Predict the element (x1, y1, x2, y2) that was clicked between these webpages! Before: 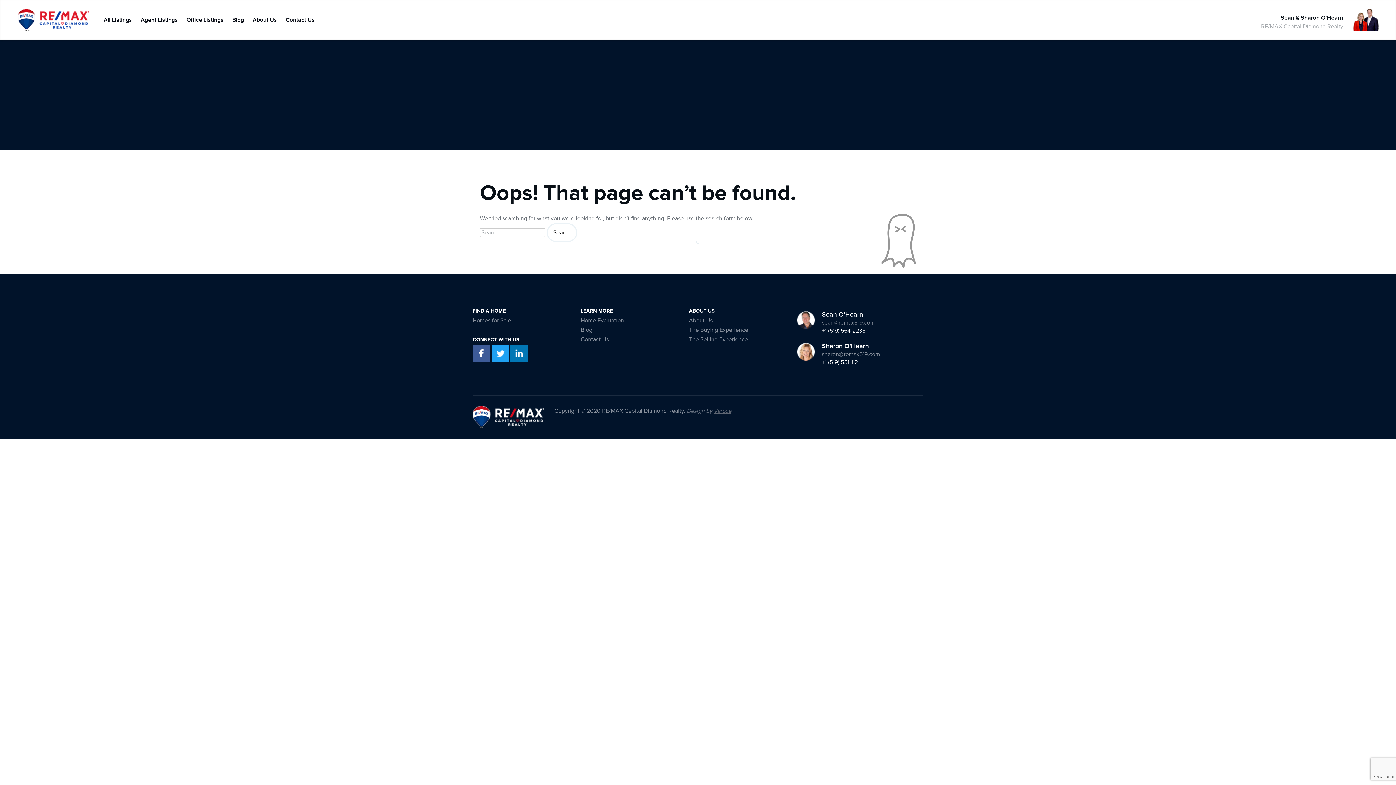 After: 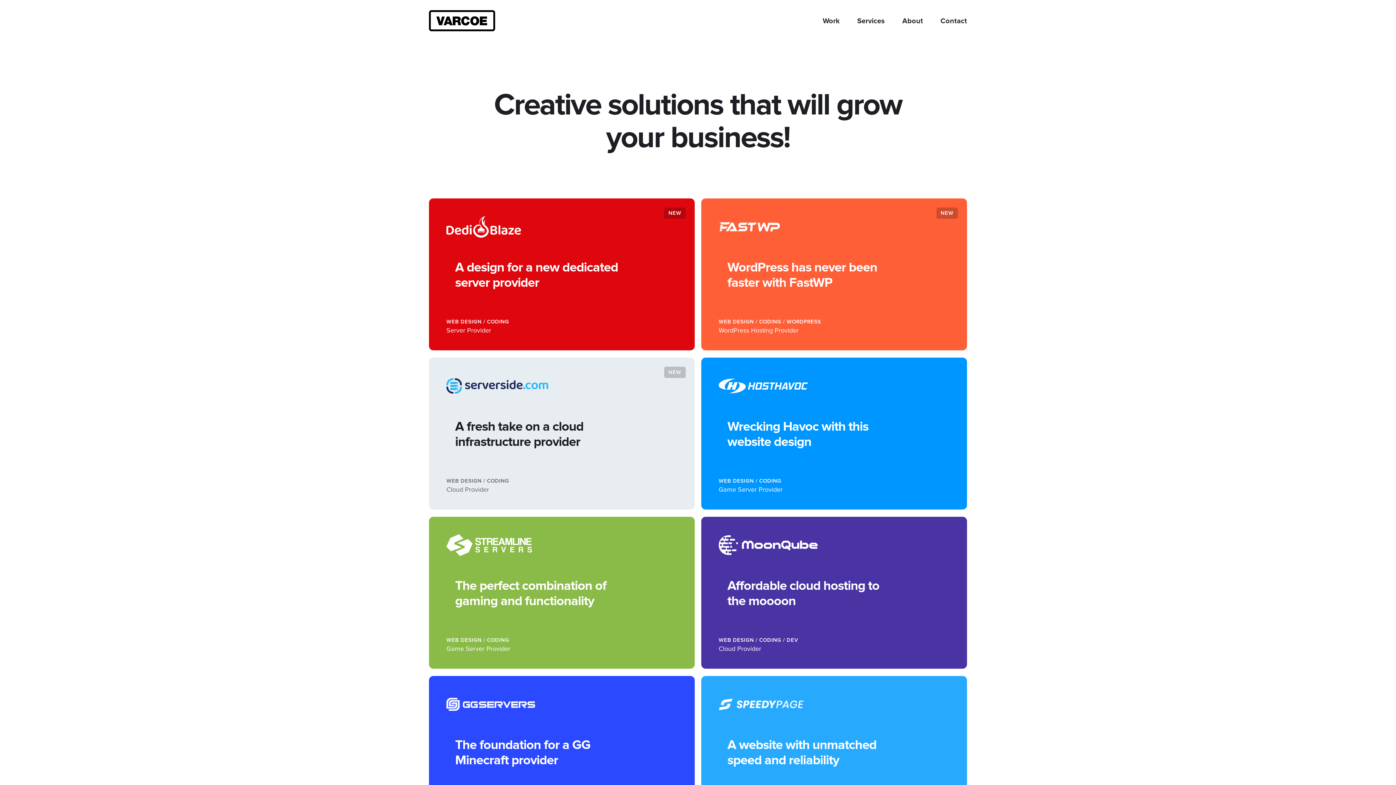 Action: label: Varcoe bbox: (713, 408, 731, 414)